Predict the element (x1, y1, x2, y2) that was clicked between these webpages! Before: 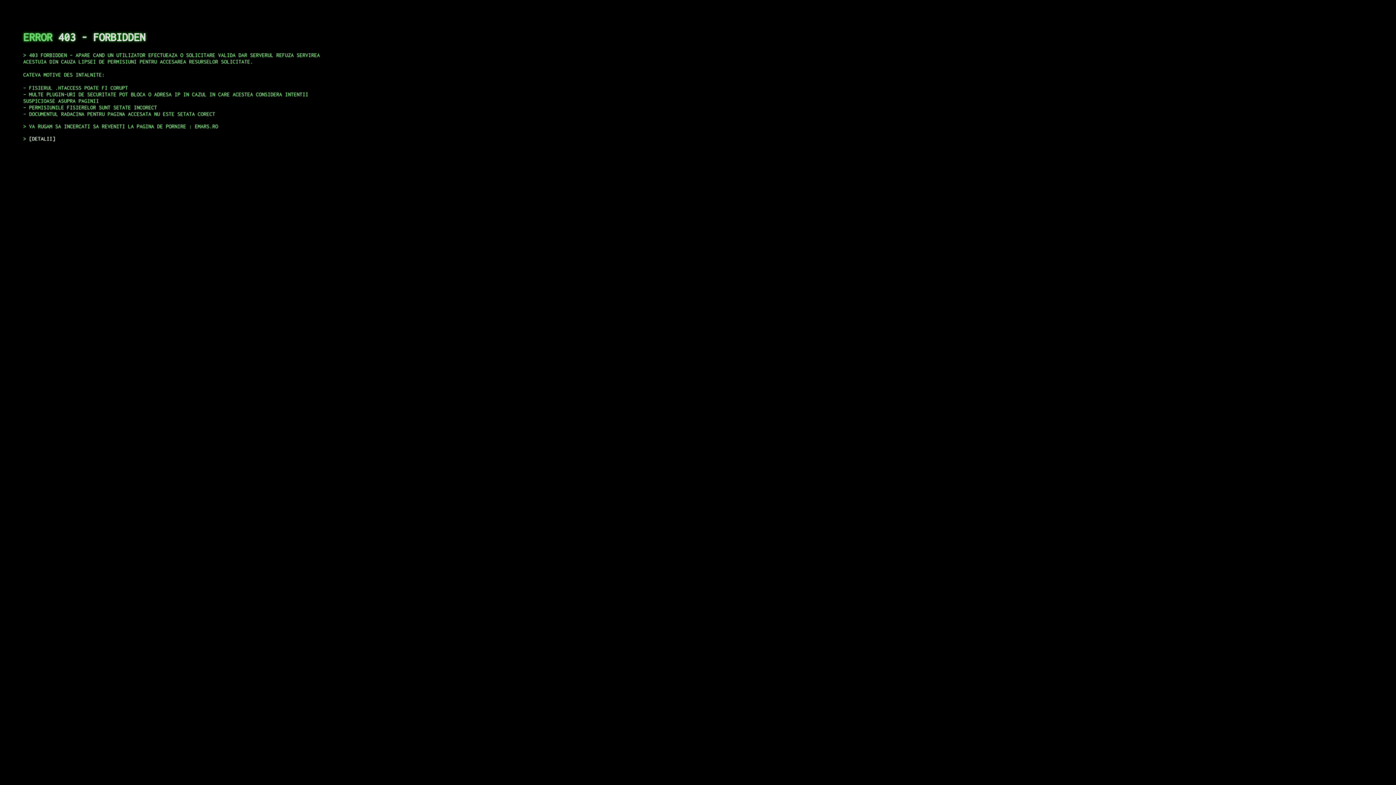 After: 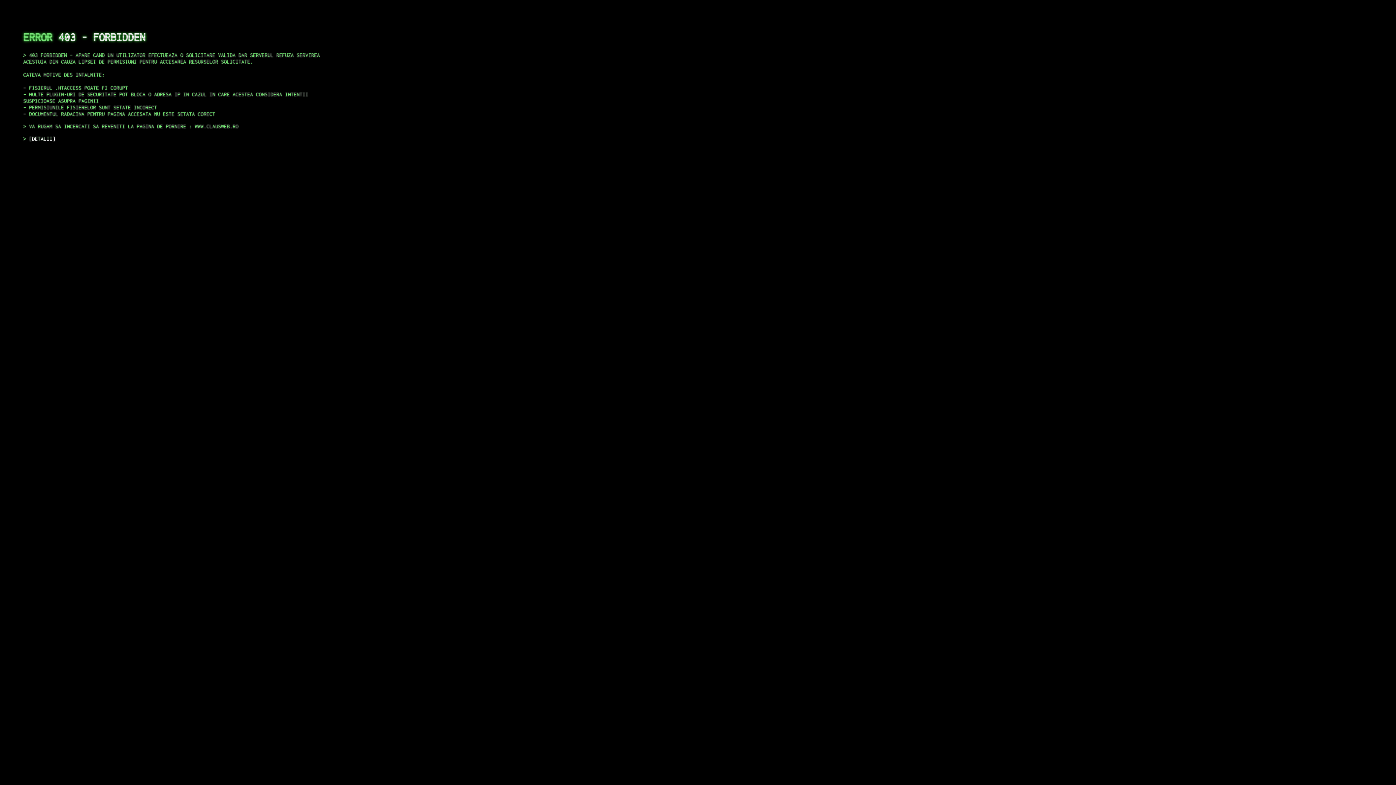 Action: bbox: (29, 135, 55, 141) label: DETALII